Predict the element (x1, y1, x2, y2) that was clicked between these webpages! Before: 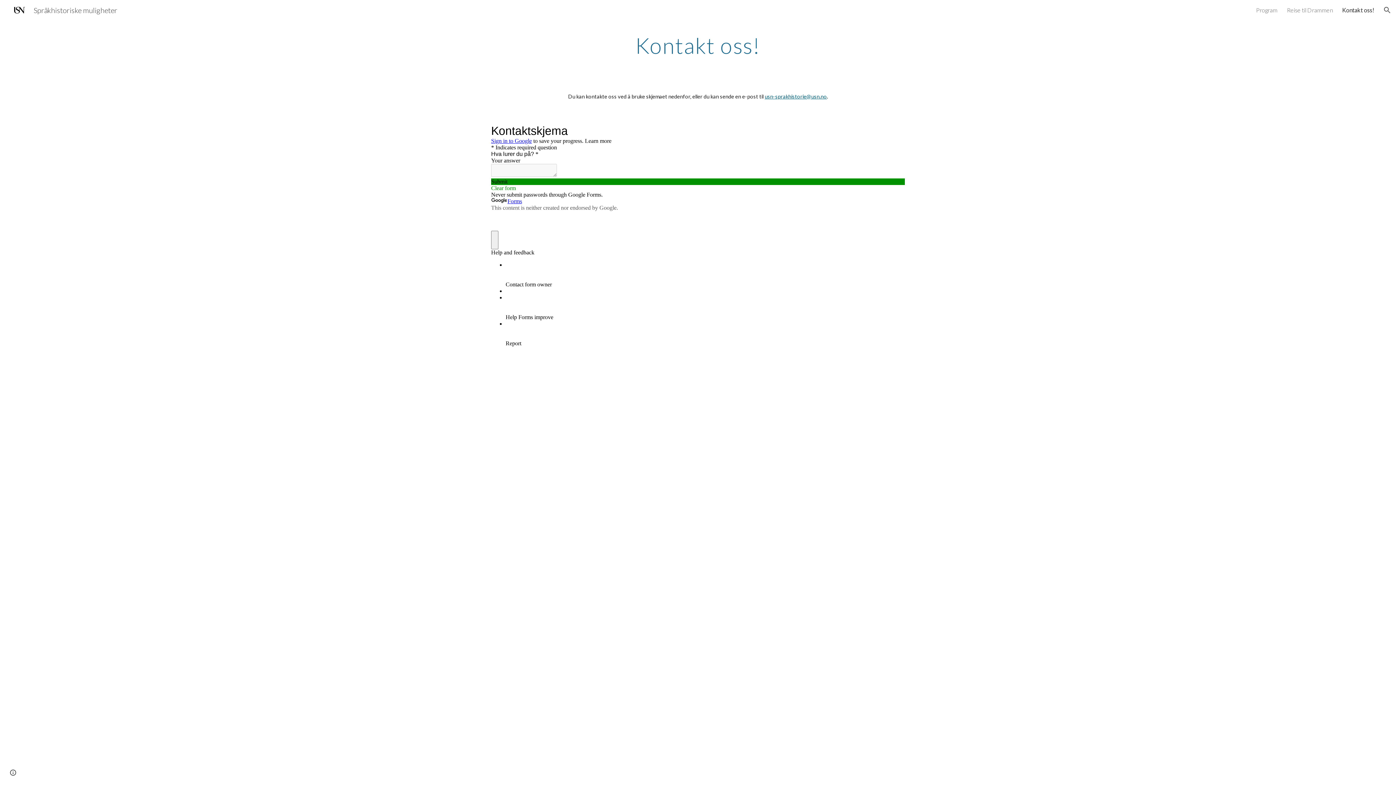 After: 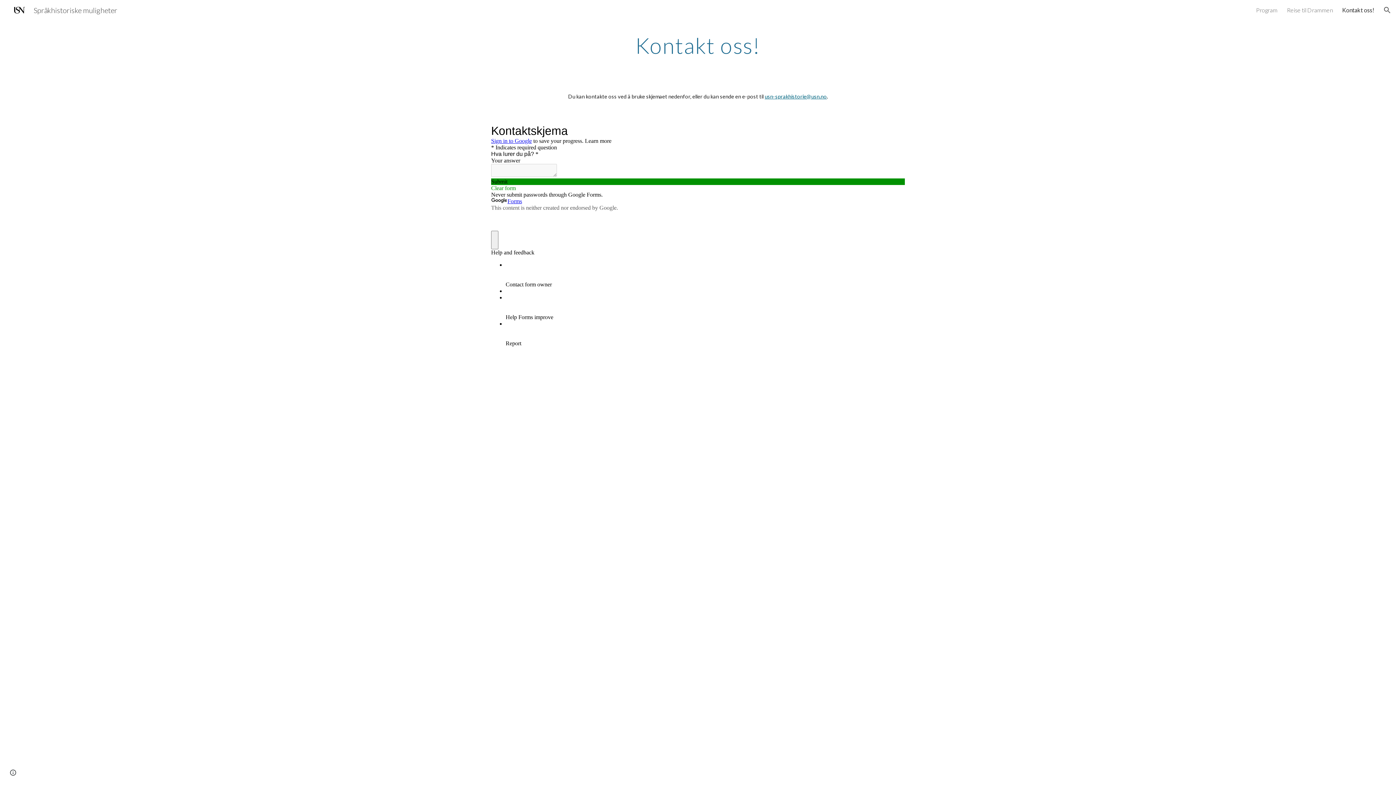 Action: label: usn-sprakhistorie@usn.no bbox: (764, 93, 827, 99)